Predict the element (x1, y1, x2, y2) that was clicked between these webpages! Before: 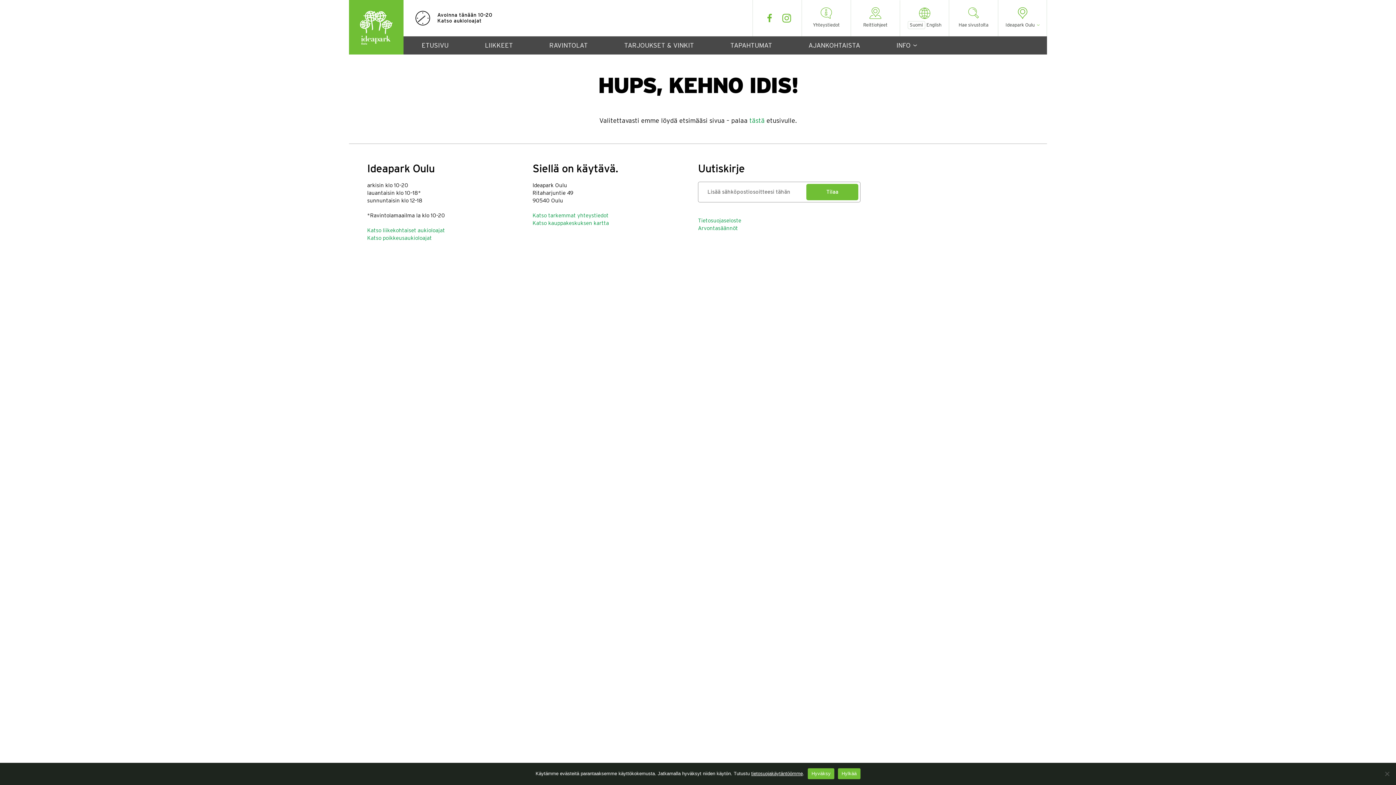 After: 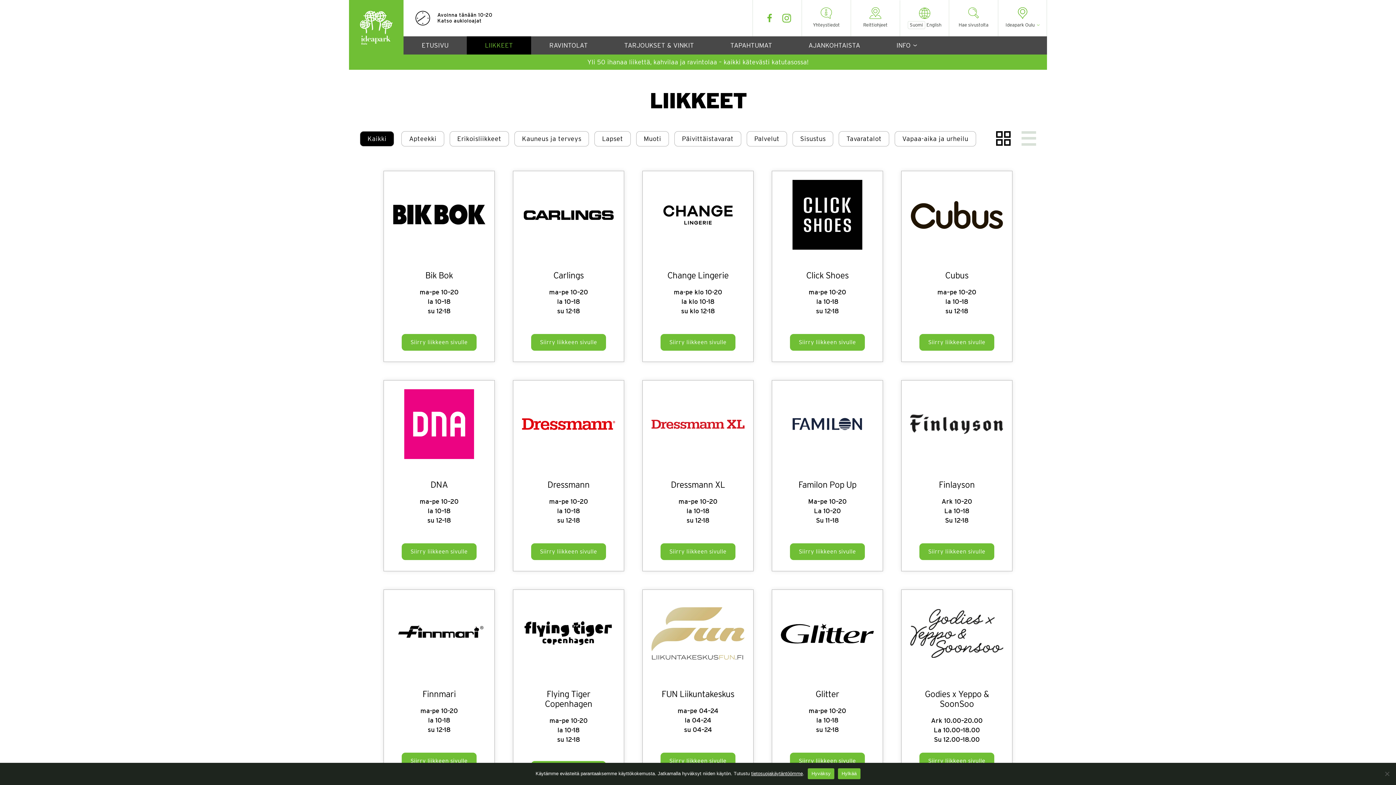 Action: bbox: (367, 227, 445, 233) label: Katso liikekohtaiset aukioloajat